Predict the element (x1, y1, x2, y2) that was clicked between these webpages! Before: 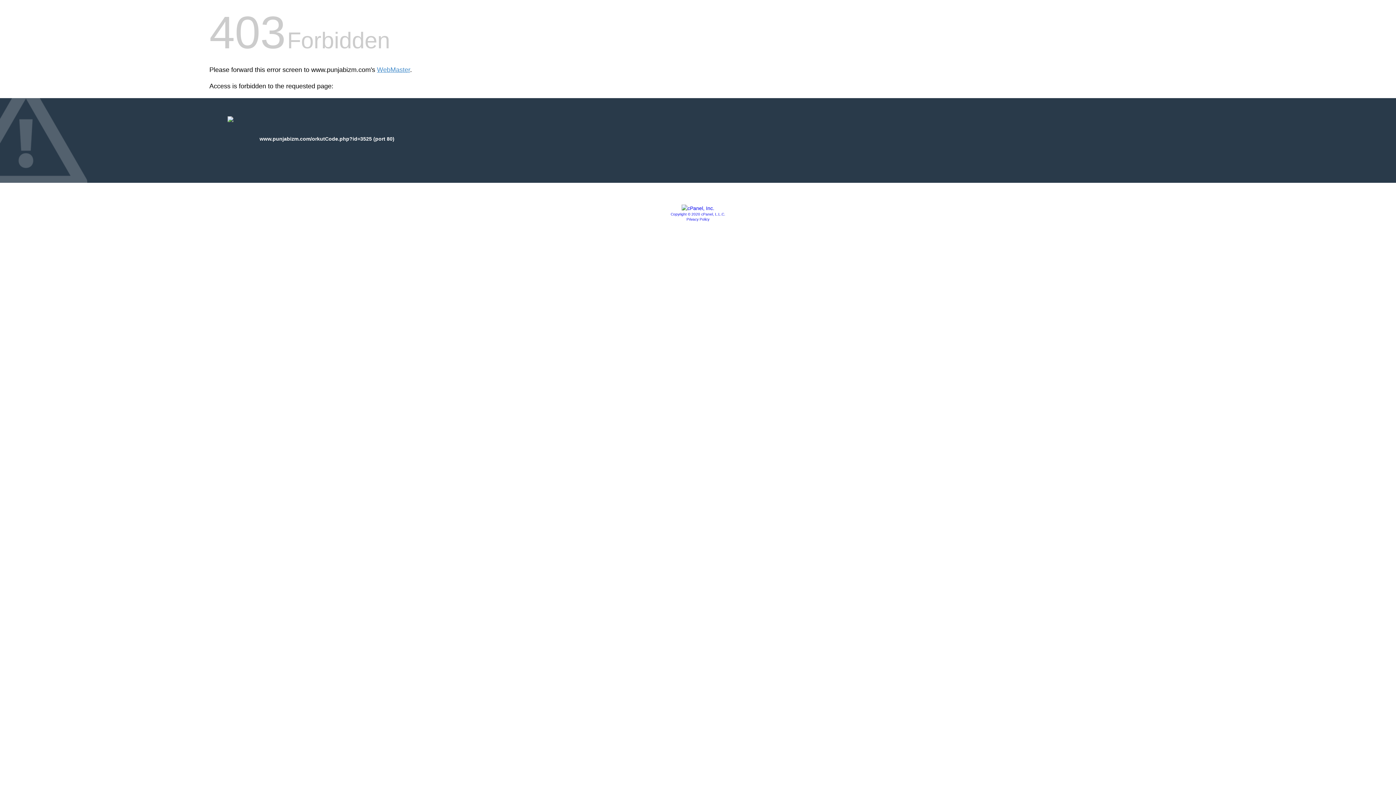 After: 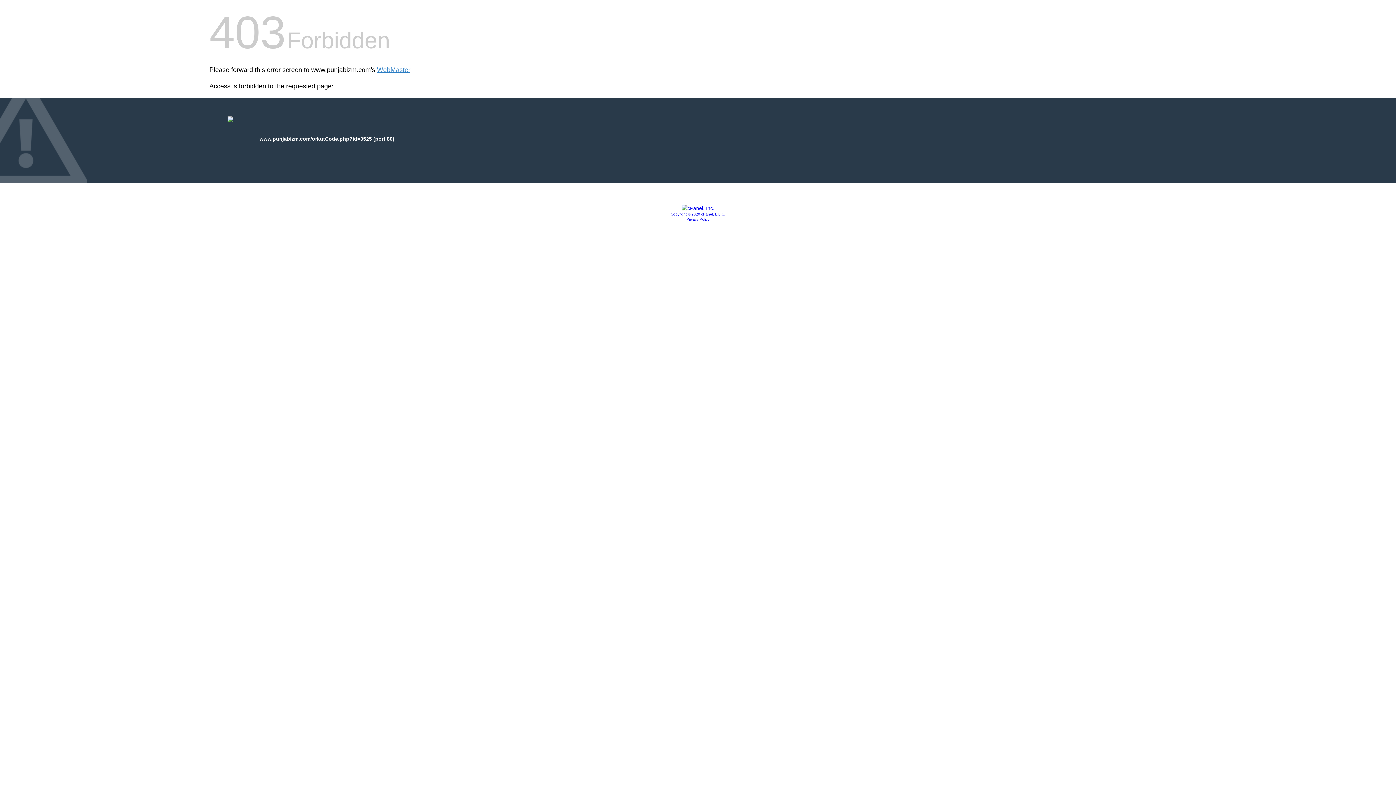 Action: label: Copyright © 2020 cPanel, L.L.C. bbox: (670, 212, 725, 216)